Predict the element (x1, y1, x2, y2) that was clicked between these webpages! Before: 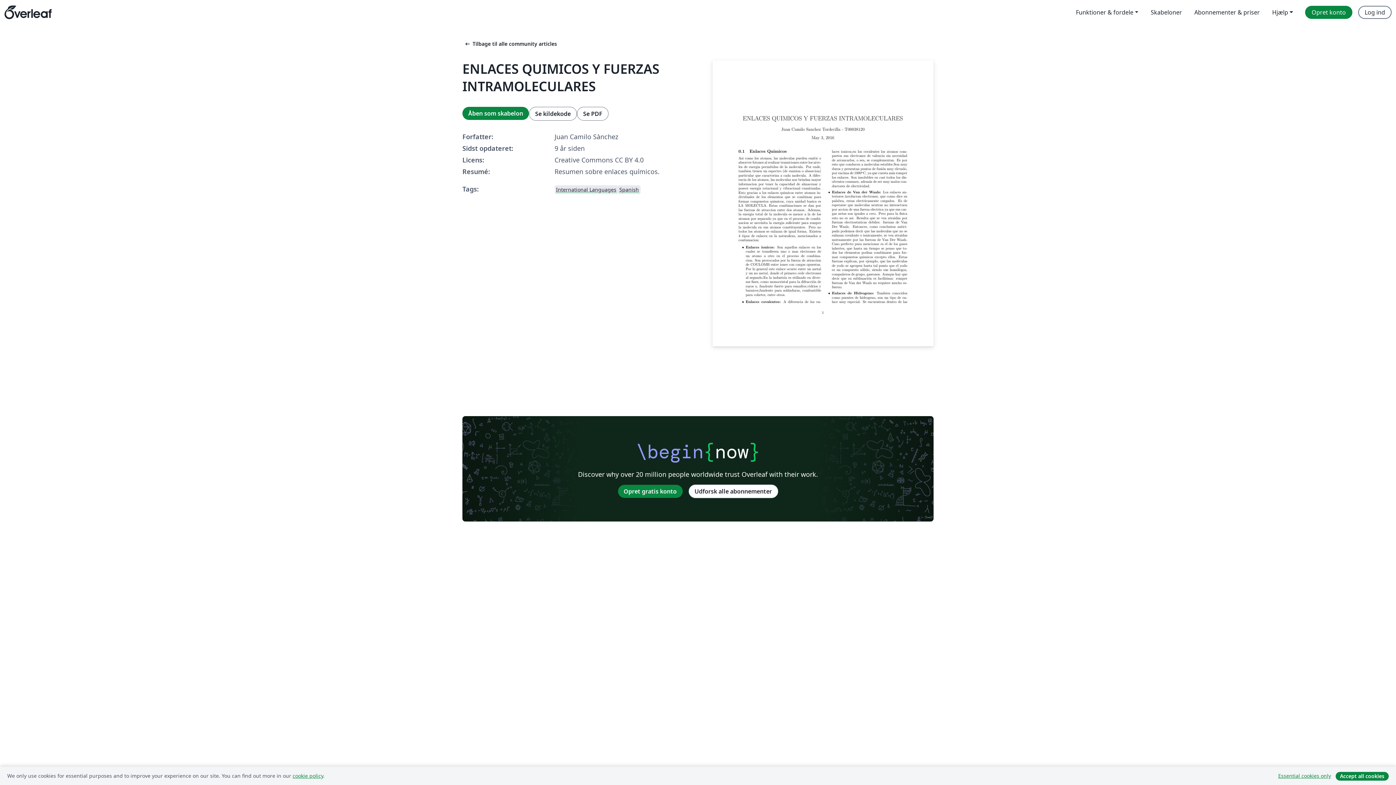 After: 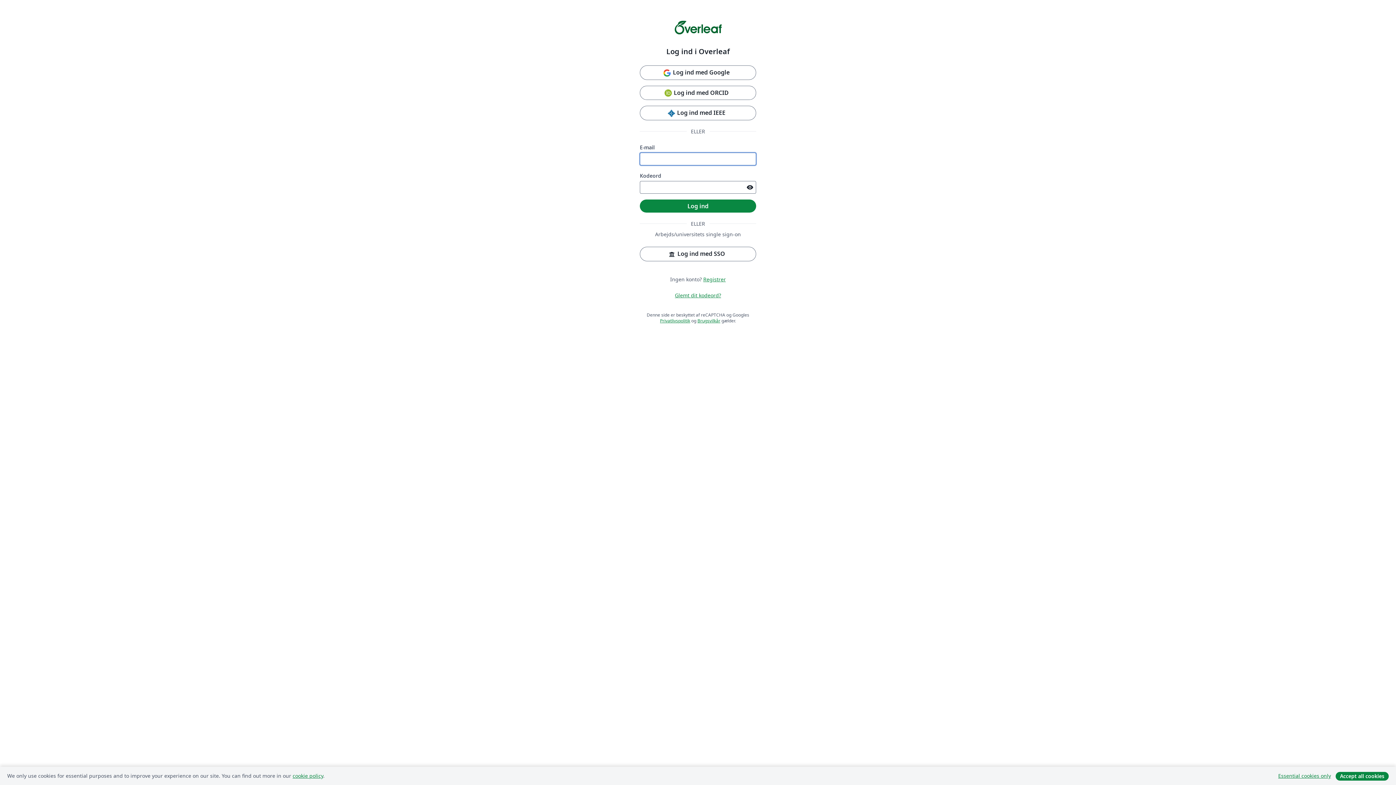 Action: bbox: (1358, 5, 1392, 18) label: Log ind